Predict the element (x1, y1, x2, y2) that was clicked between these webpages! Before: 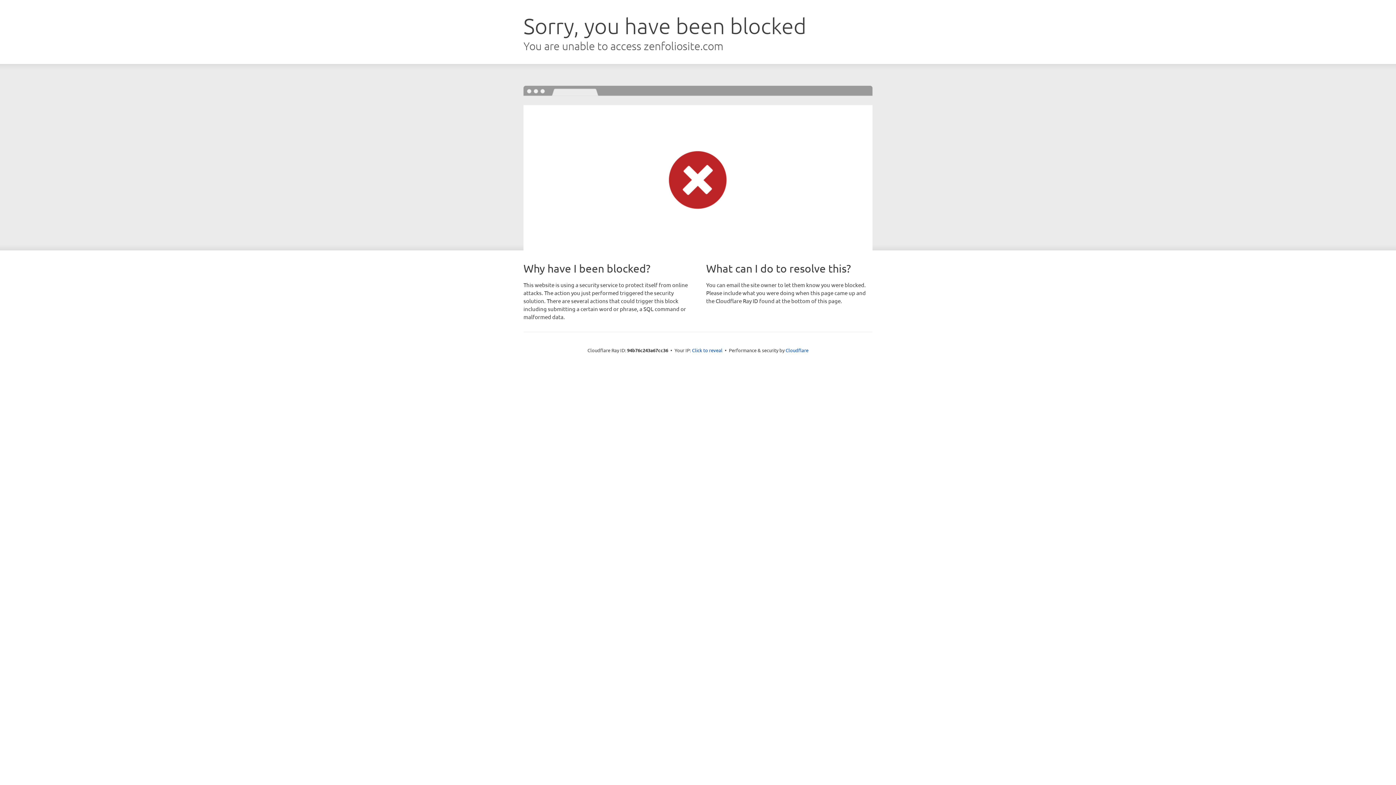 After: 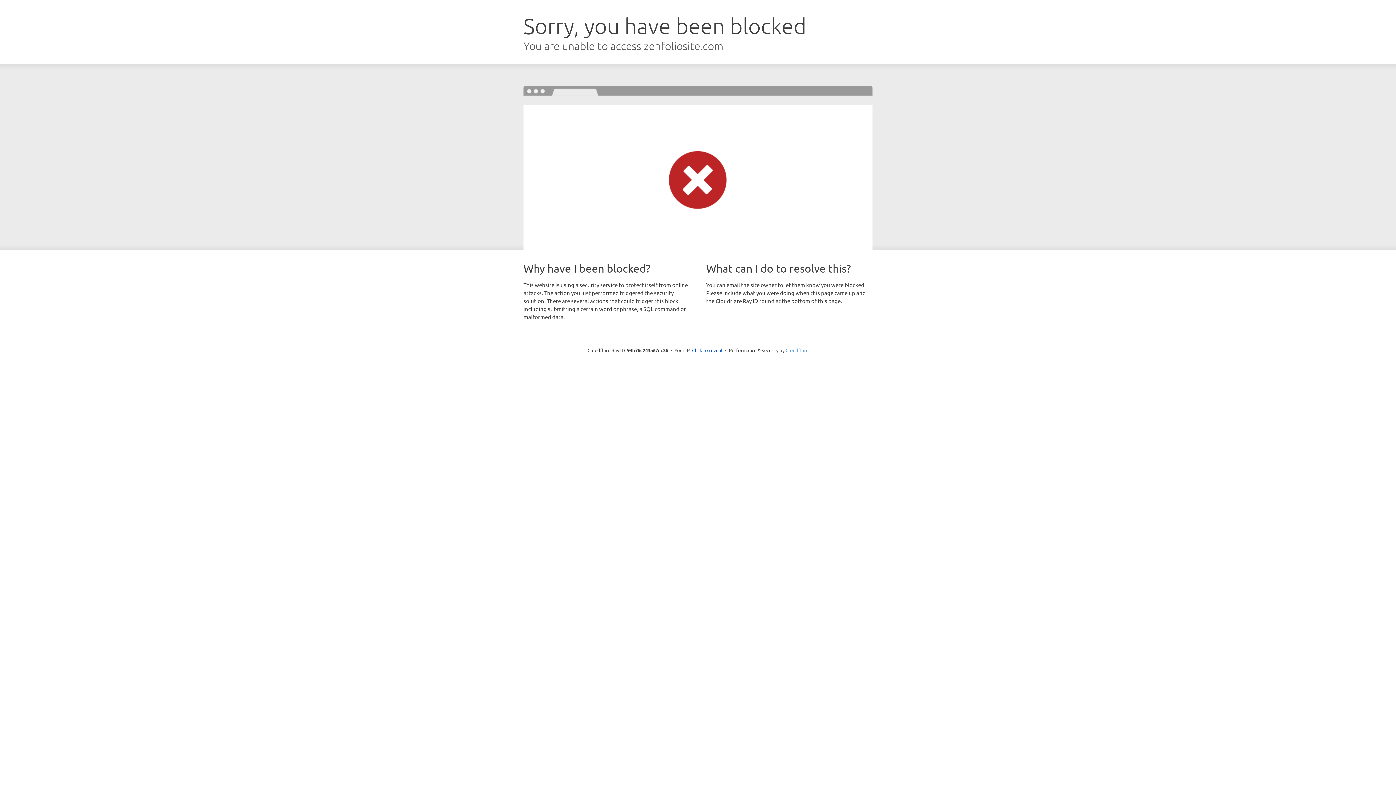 Action: label: Cloudflare bbox: (785, 347, 808, 353)